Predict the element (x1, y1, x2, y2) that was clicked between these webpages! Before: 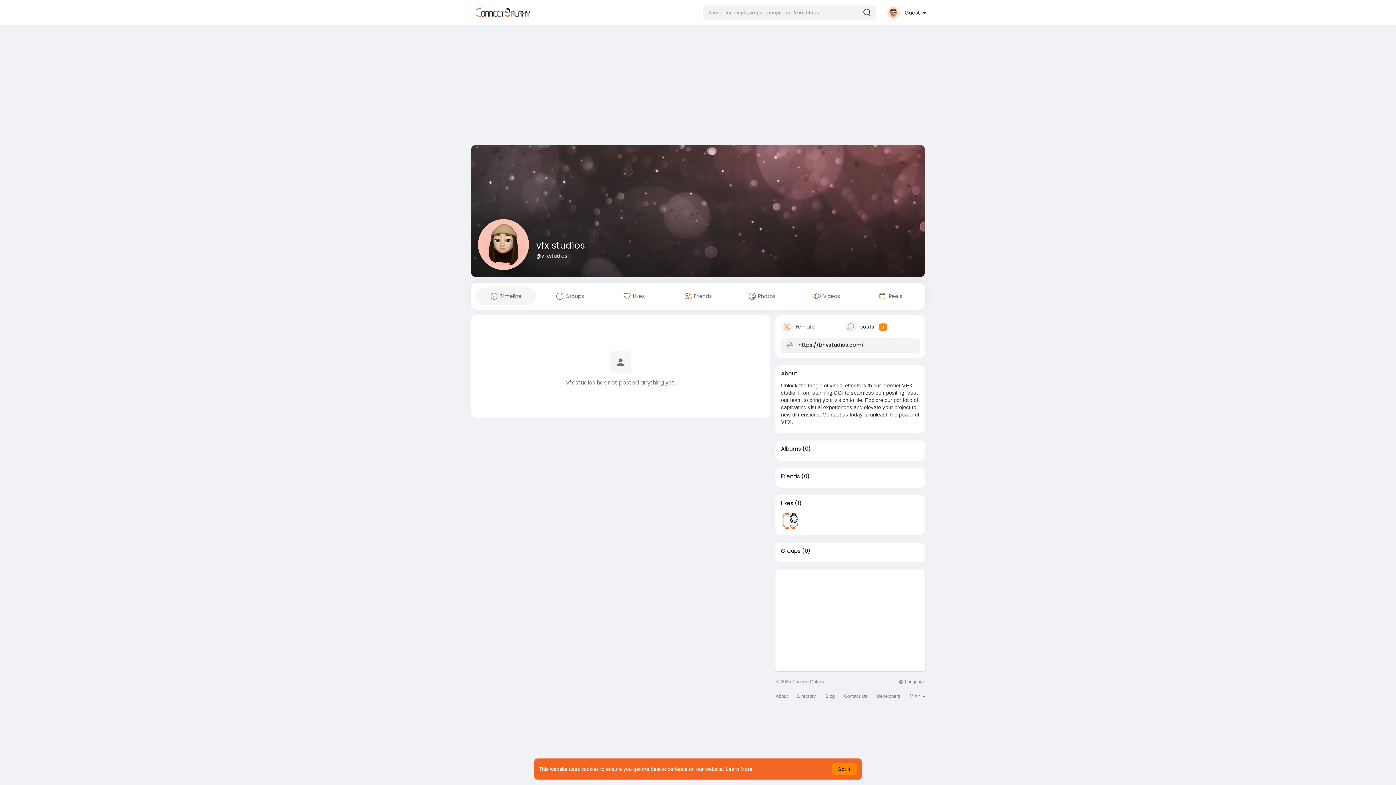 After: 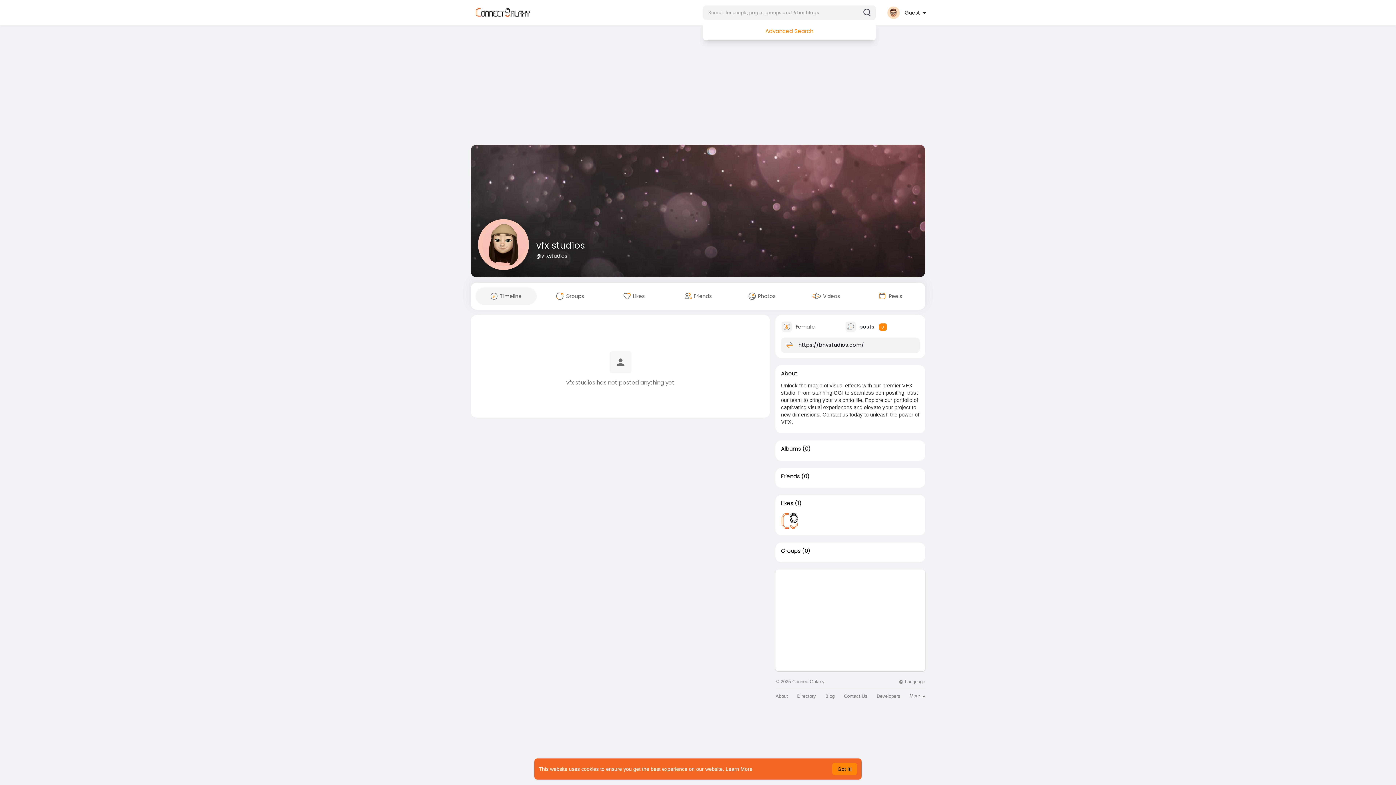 Action: bbox: (703, 5, 875, 20)